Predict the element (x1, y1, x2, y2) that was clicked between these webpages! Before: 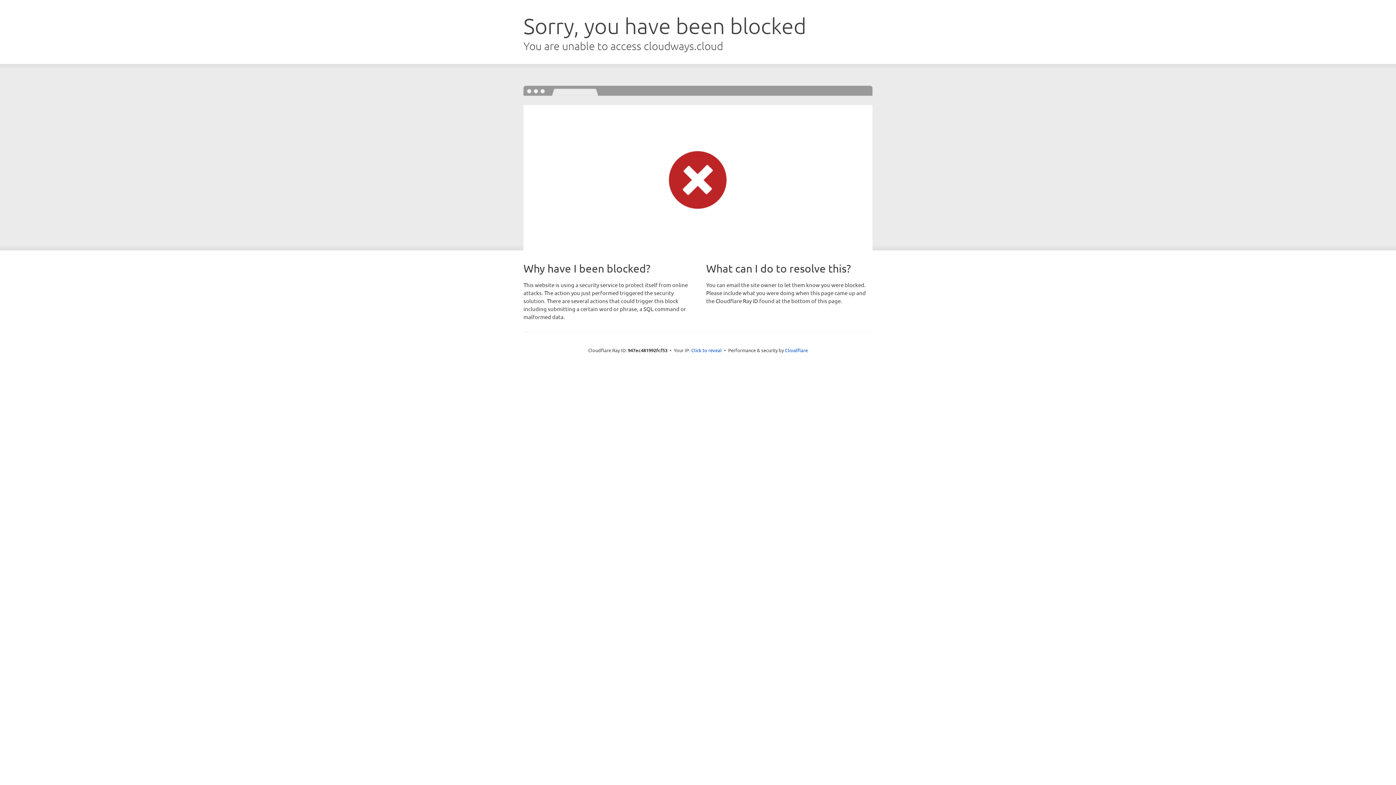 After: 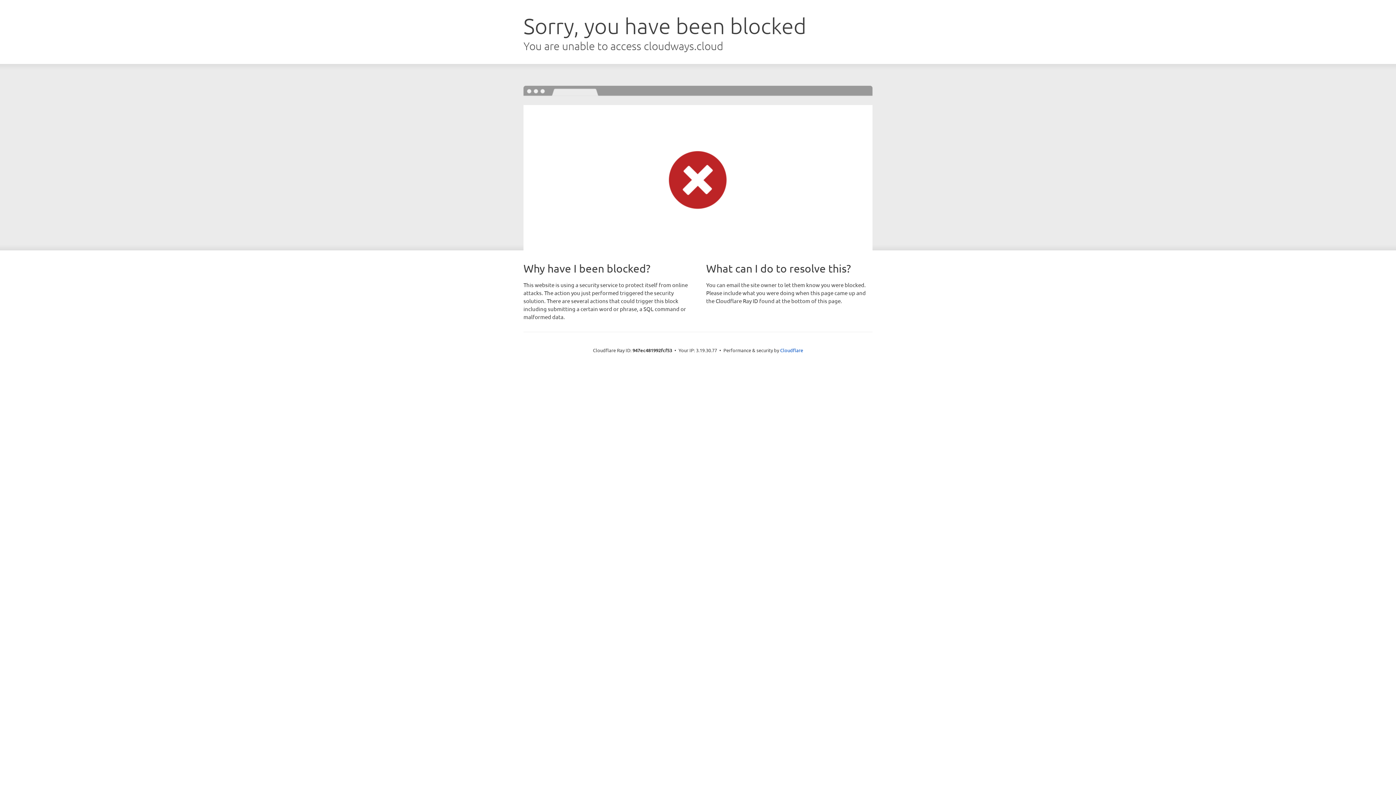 Action: bbox: (691, 346, 722, 353) label: Click to reveal